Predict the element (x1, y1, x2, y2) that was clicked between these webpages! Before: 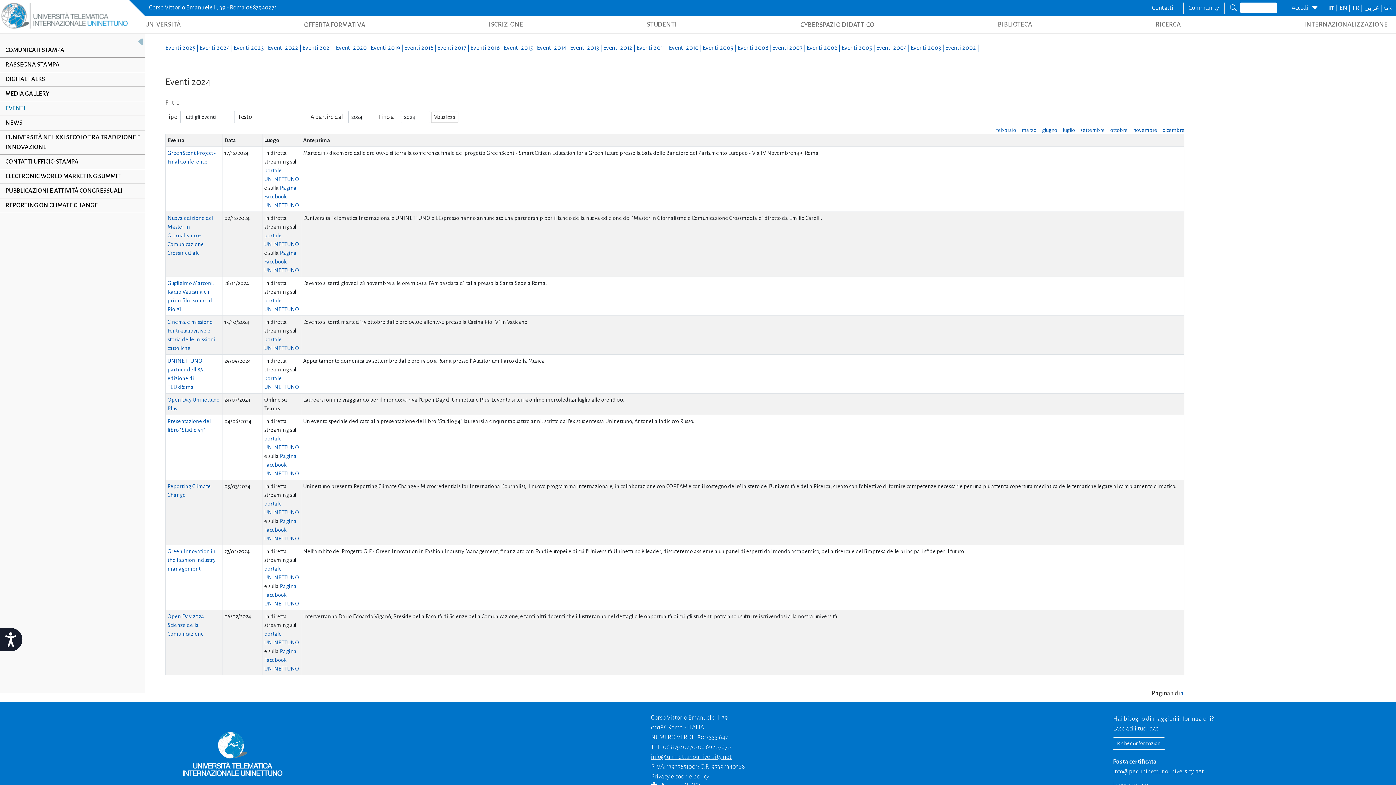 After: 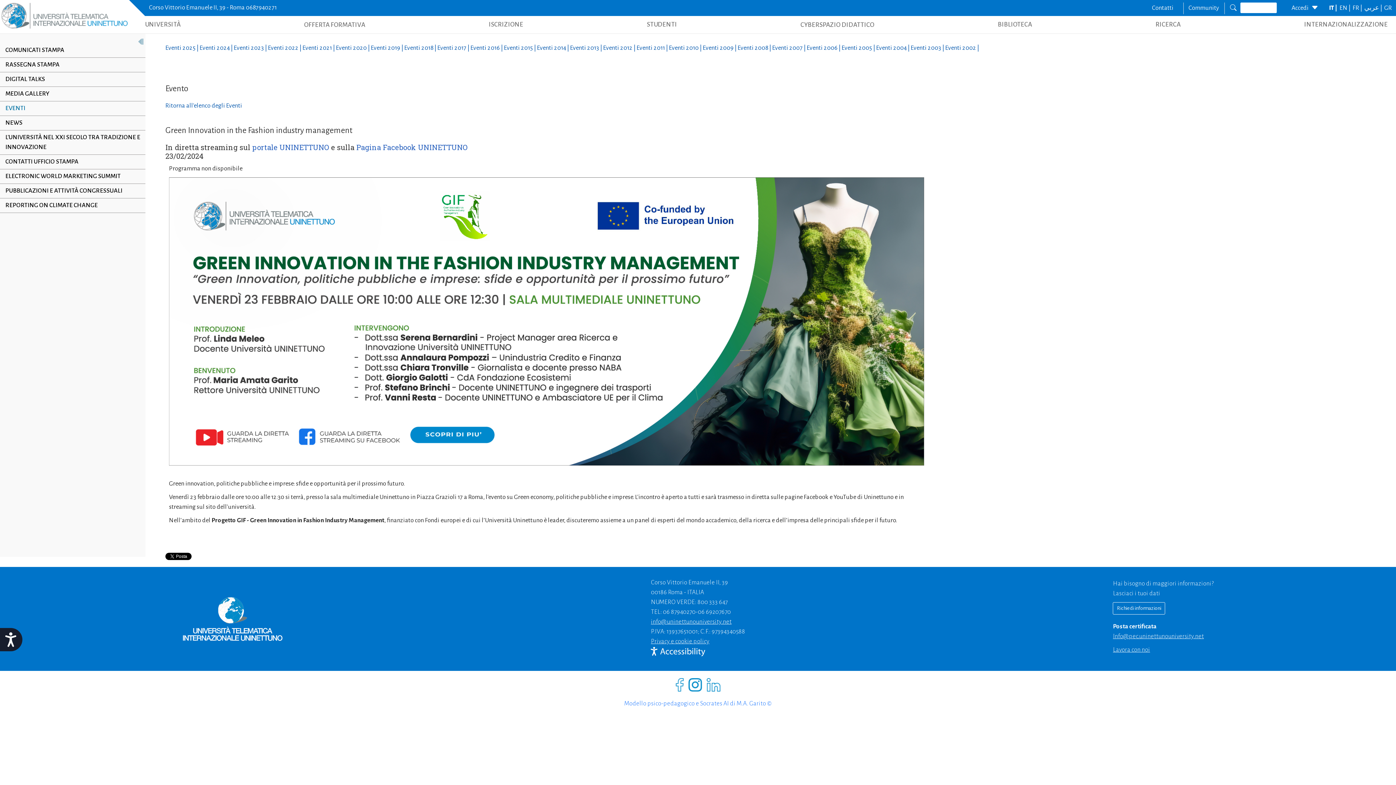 Action: label: Green Innovation in the Fashion industry management bbox: (167, 548, 215, 571)